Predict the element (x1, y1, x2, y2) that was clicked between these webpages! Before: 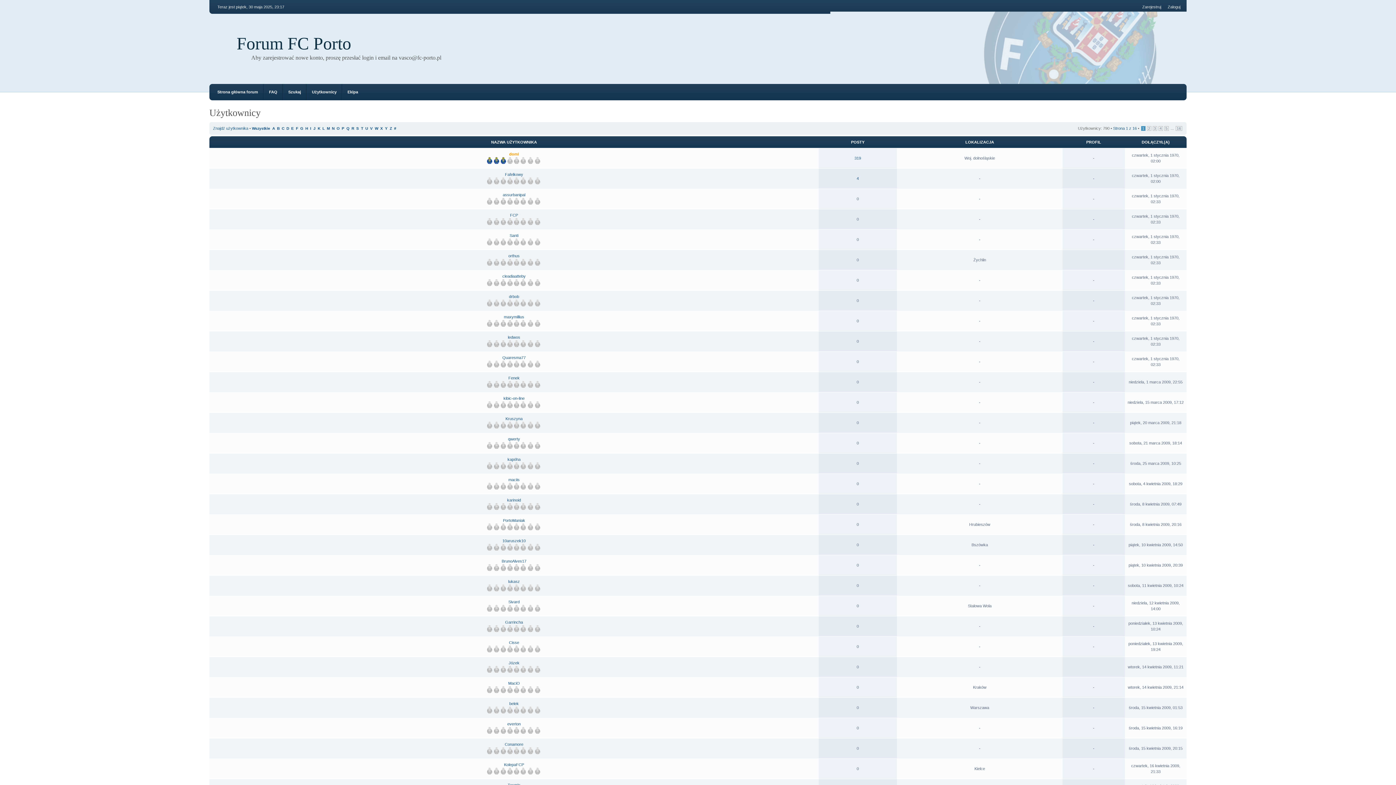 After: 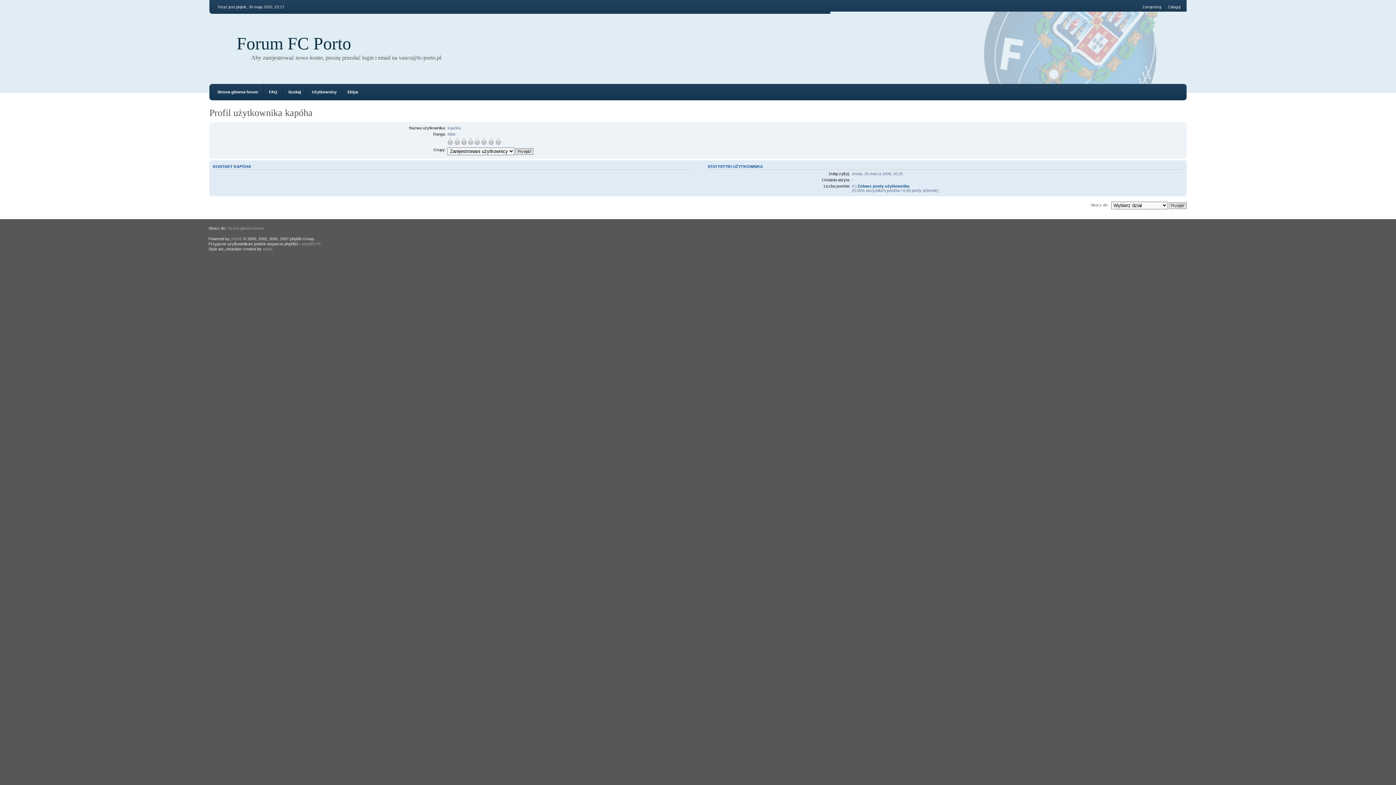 Action: label: kapóha bbox: (507, 457, 520, 461)